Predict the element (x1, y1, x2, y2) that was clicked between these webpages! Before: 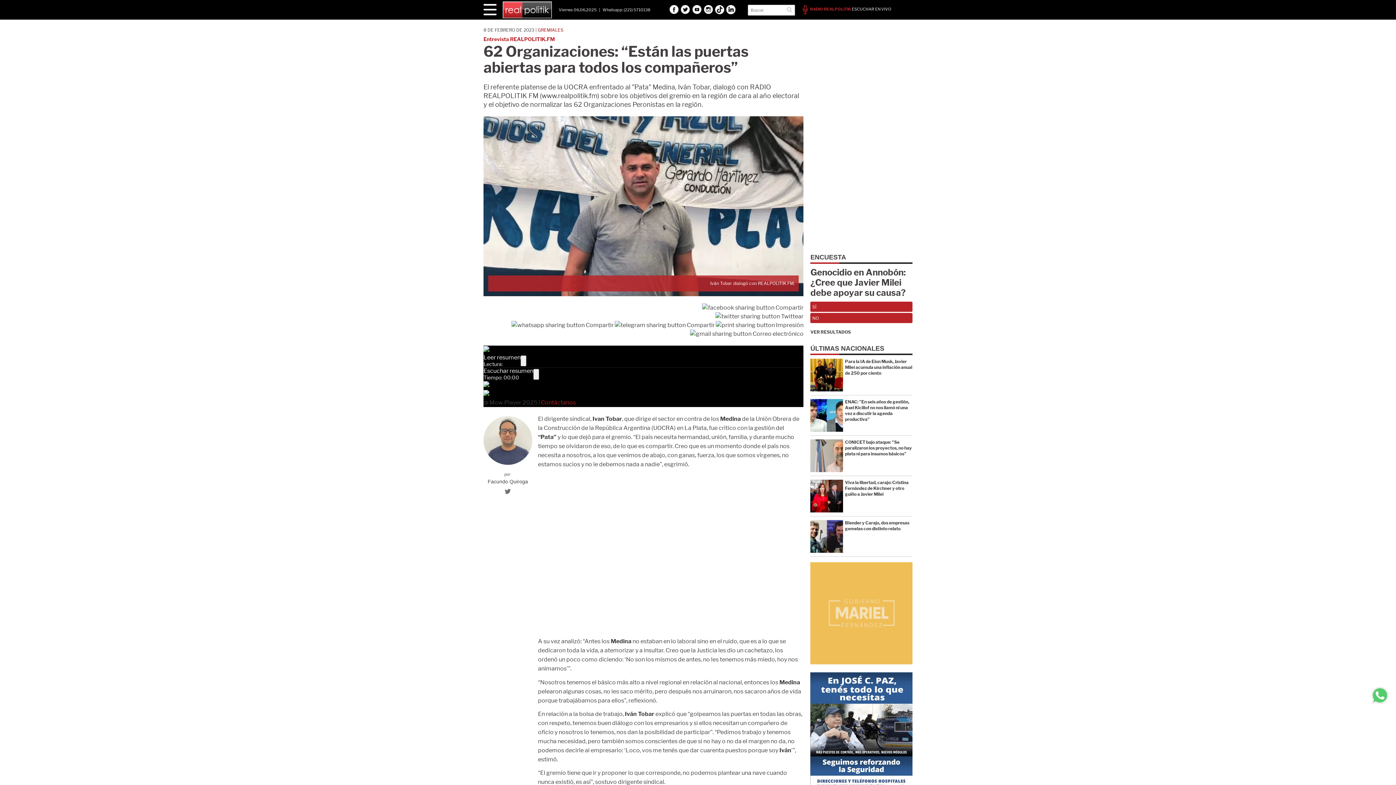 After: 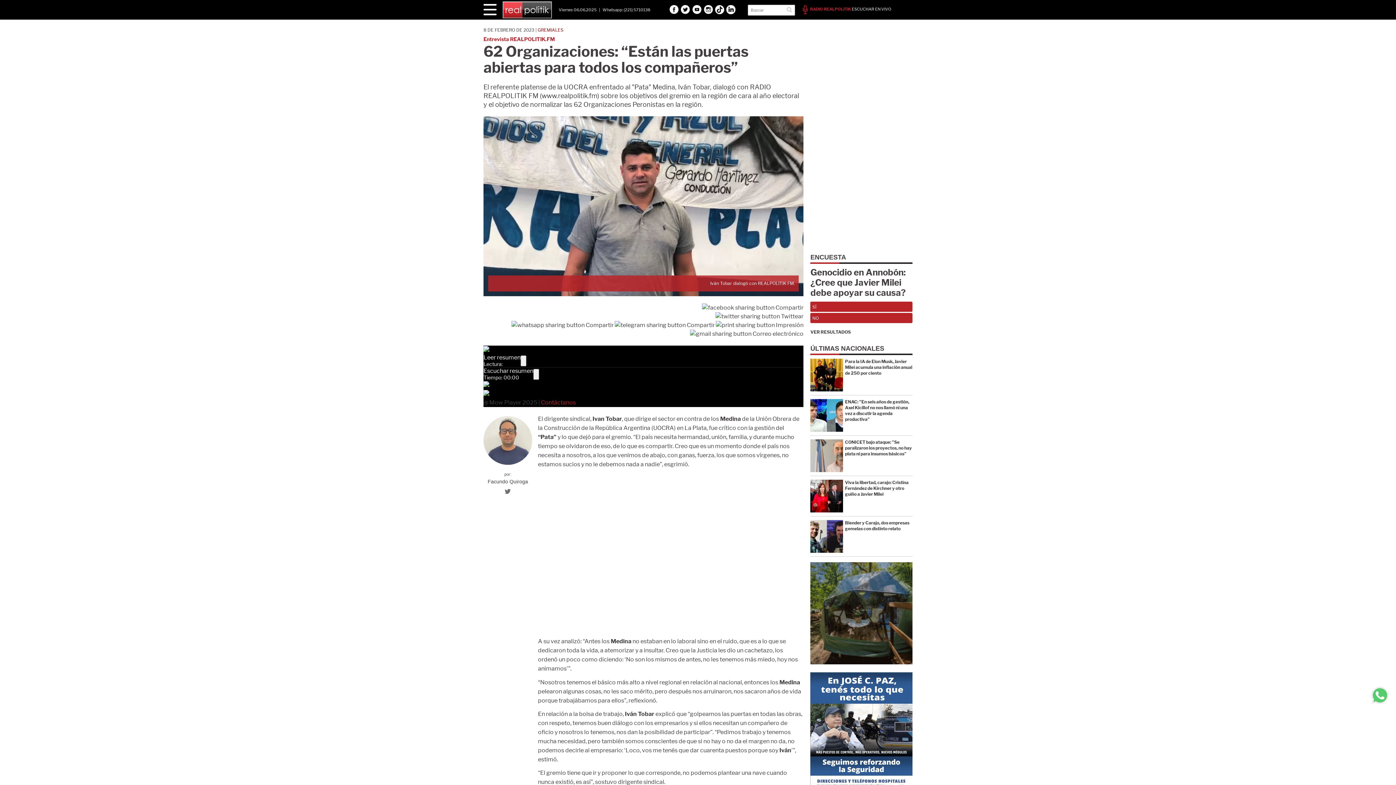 Action: bbox: (692, 5, 701, 14)